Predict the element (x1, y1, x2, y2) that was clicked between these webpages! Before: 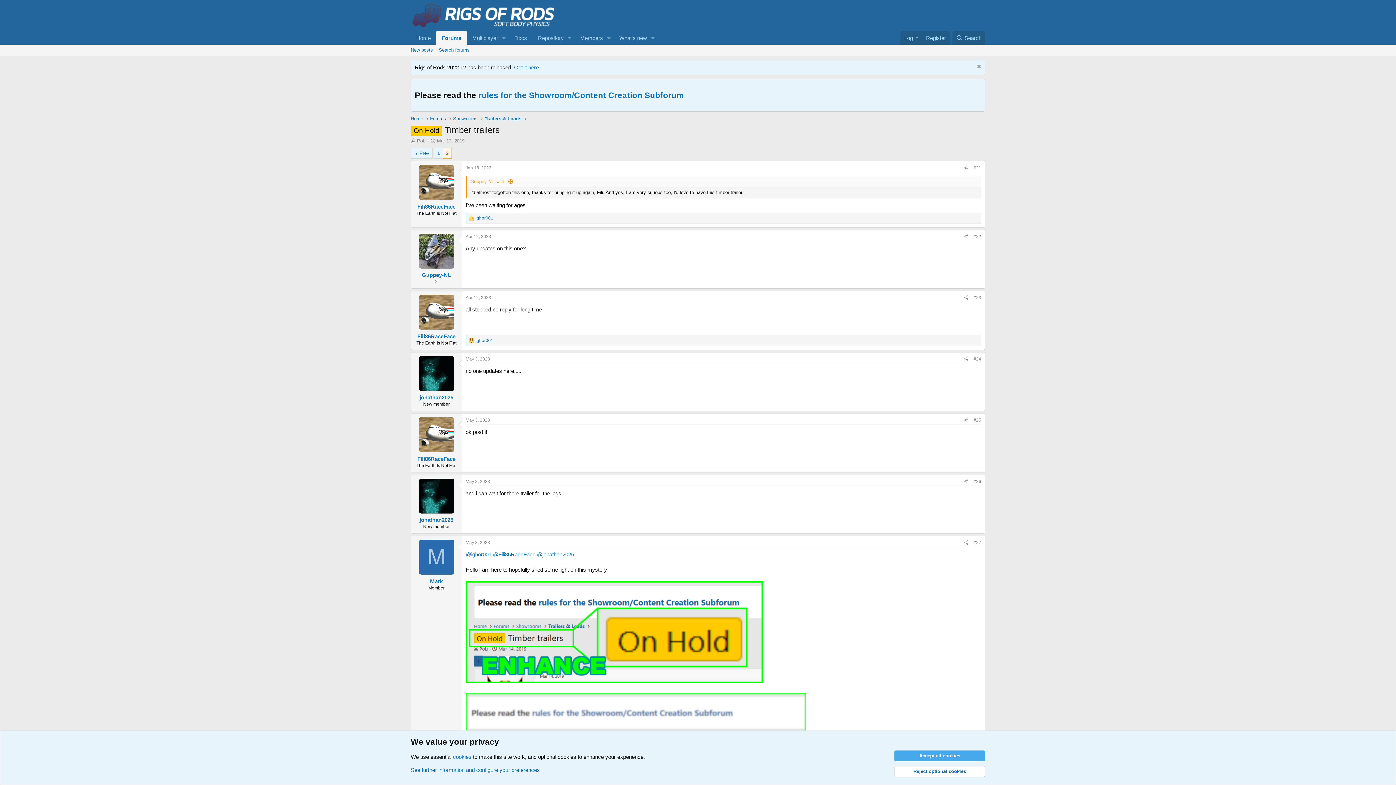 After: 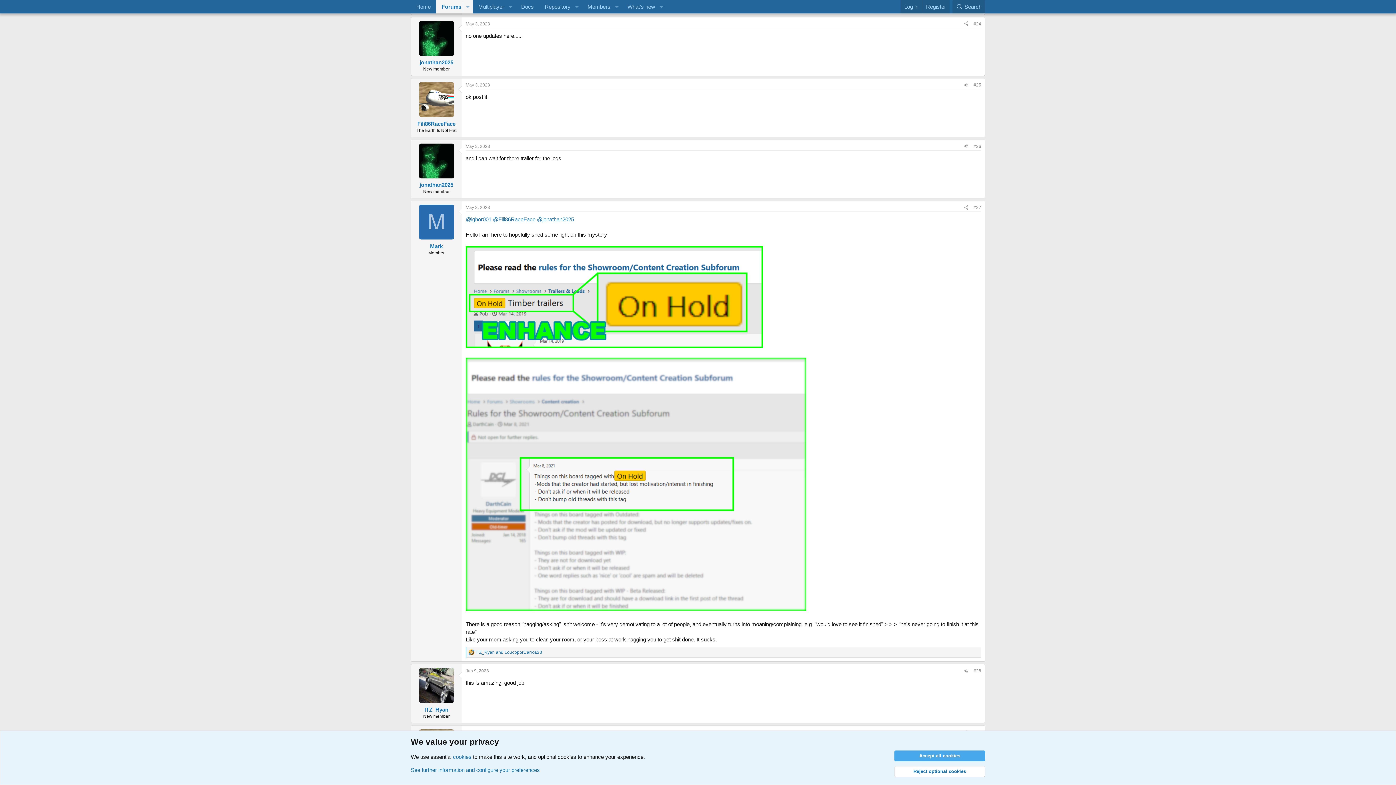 Action: bbox: (465, 356, 490, 361) label: May 3, 2023